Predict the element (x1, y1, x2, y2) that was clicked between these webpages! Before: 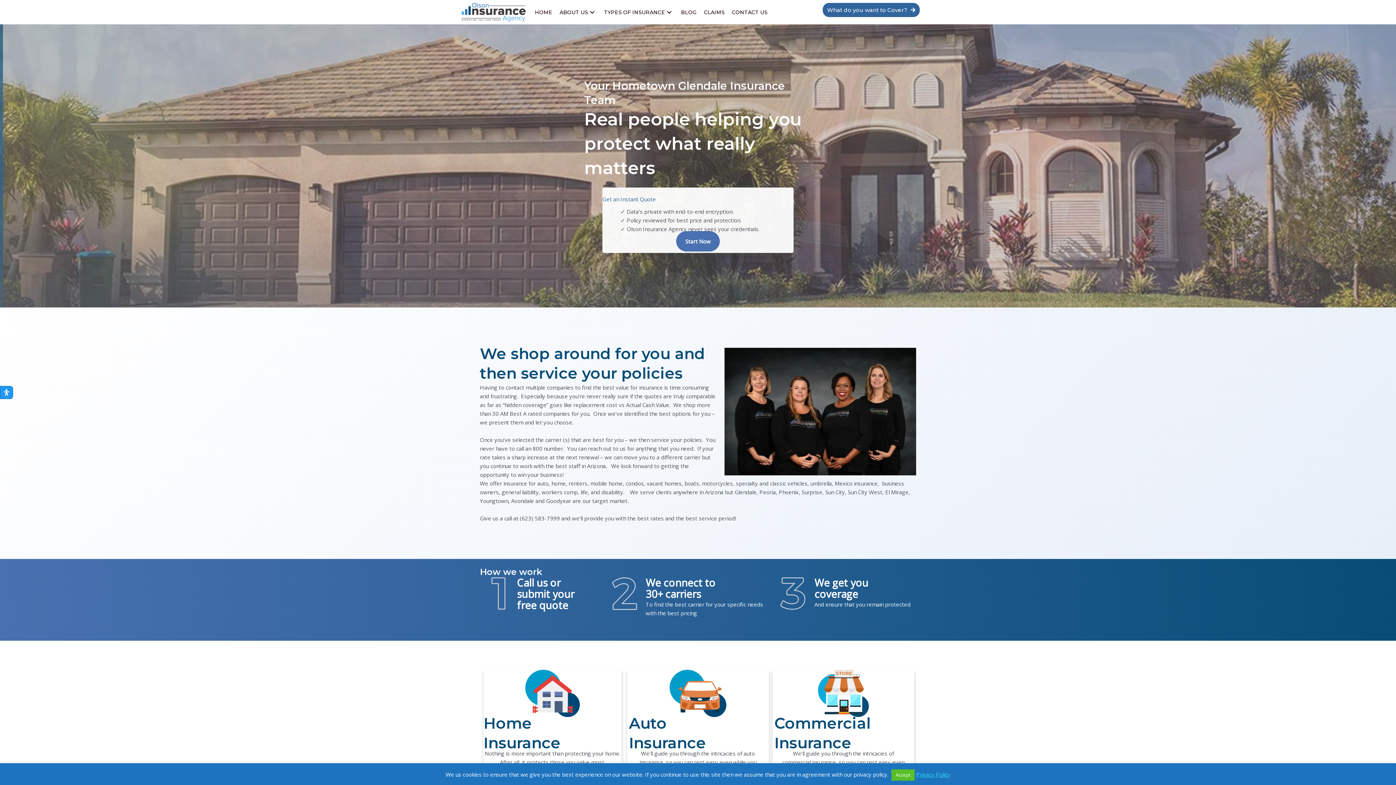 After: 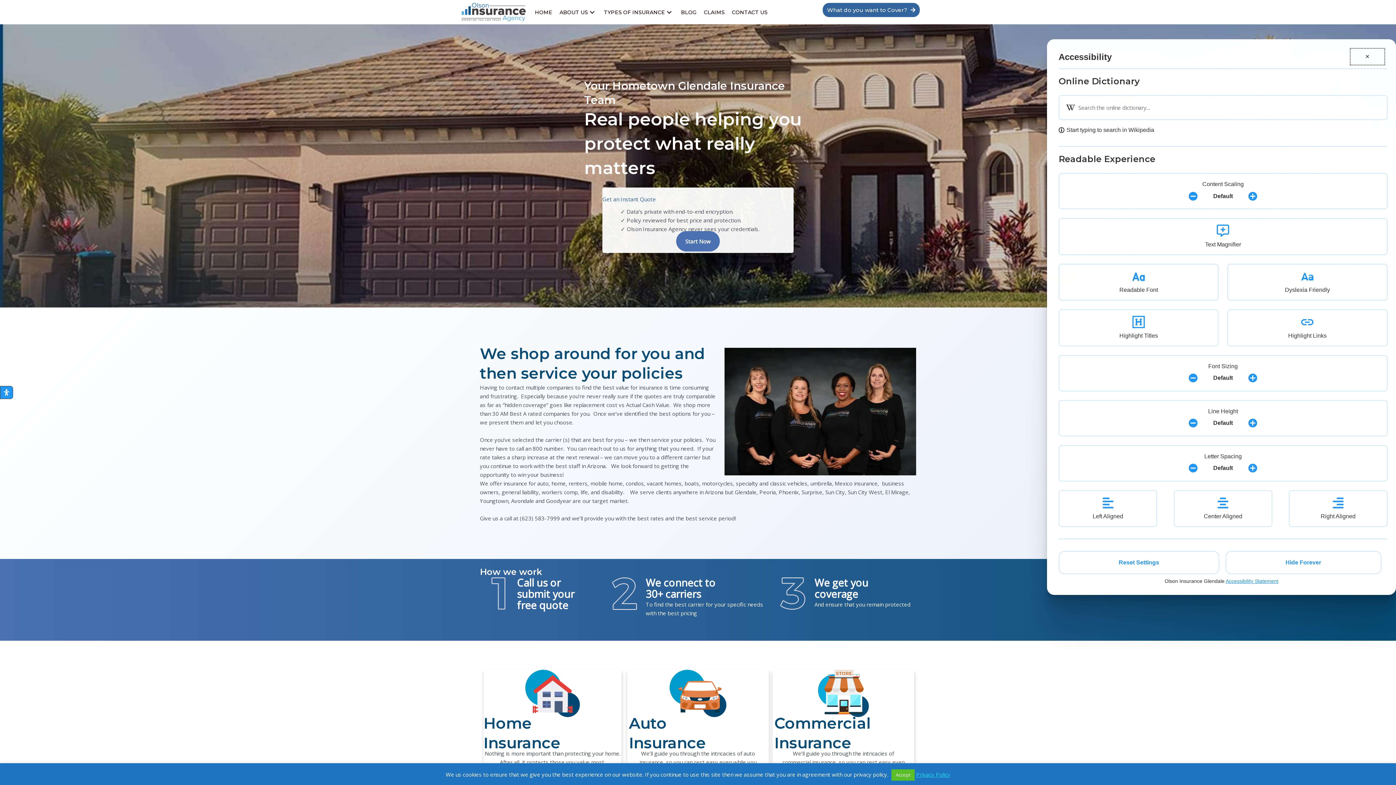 Action: label: Open Accessibility Panel bbox: (0, 386, 13, 399)